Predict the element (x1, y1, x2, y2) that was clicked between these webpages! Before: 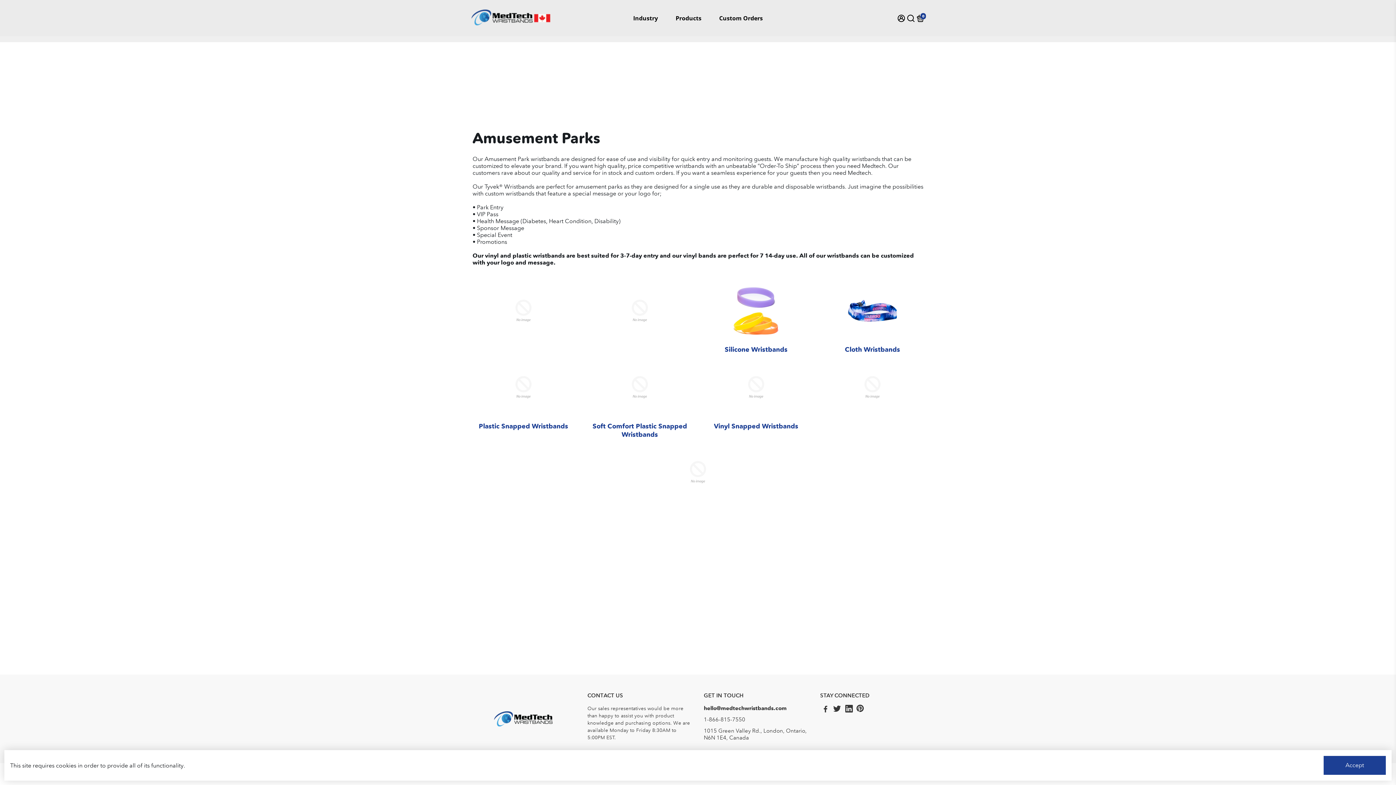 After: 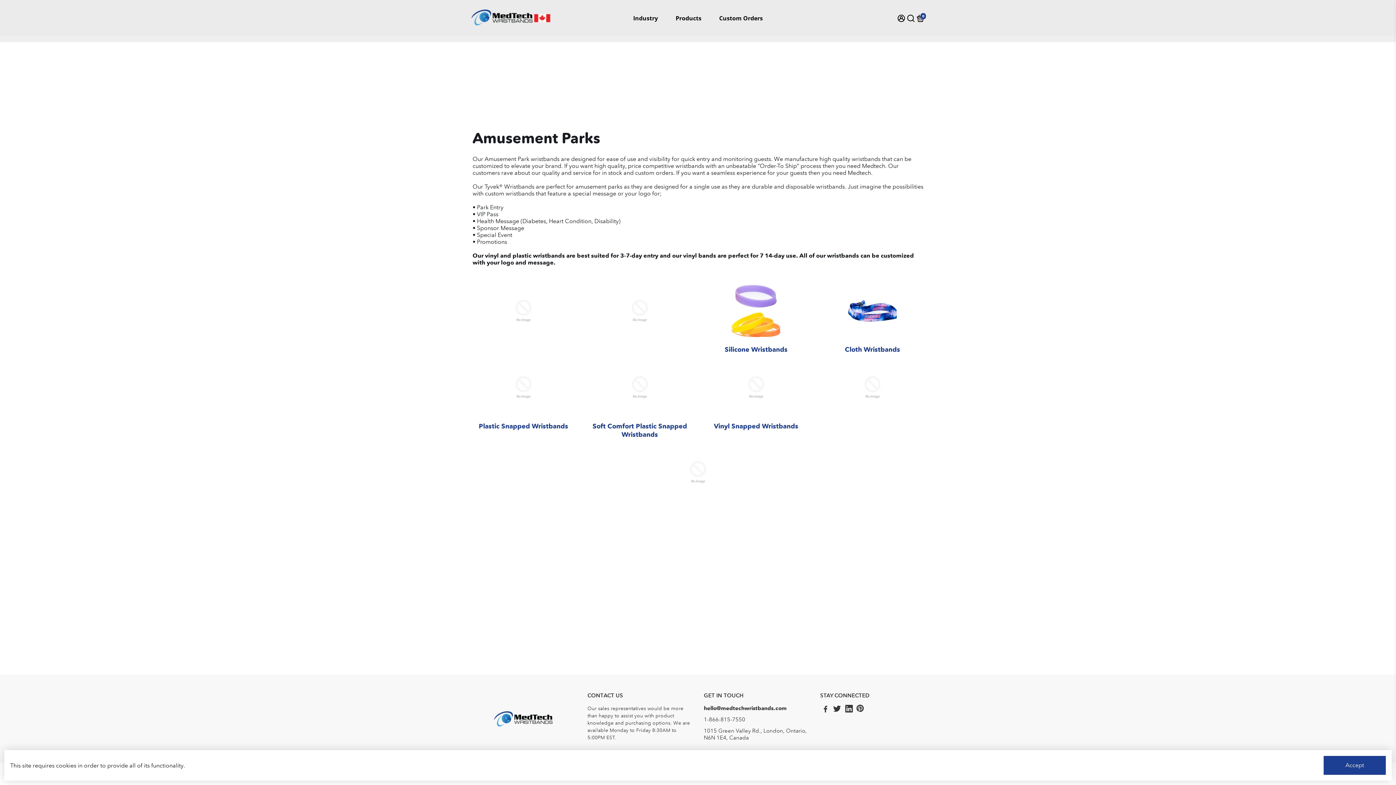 Action: bbox: (700, 345, 812, 353) label: Silicone Wristbands